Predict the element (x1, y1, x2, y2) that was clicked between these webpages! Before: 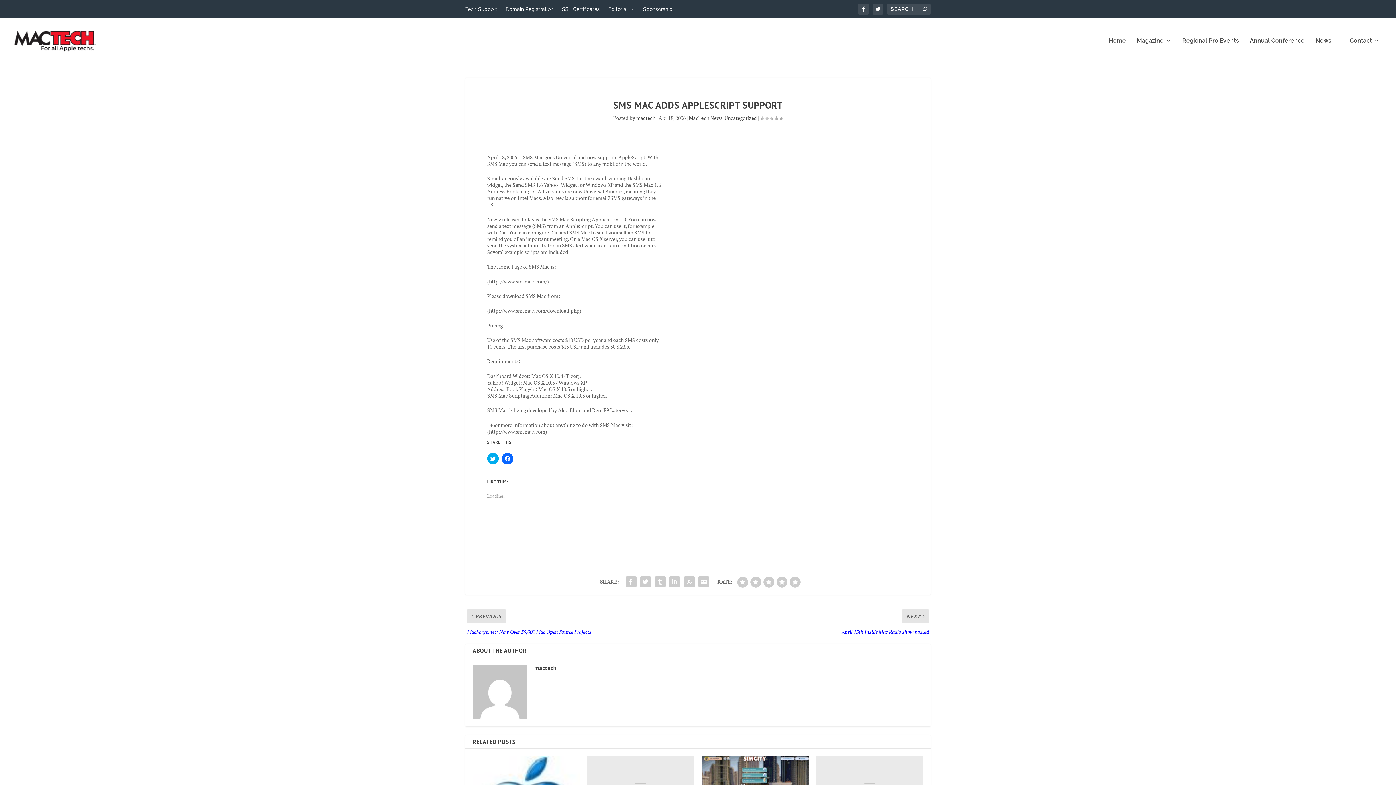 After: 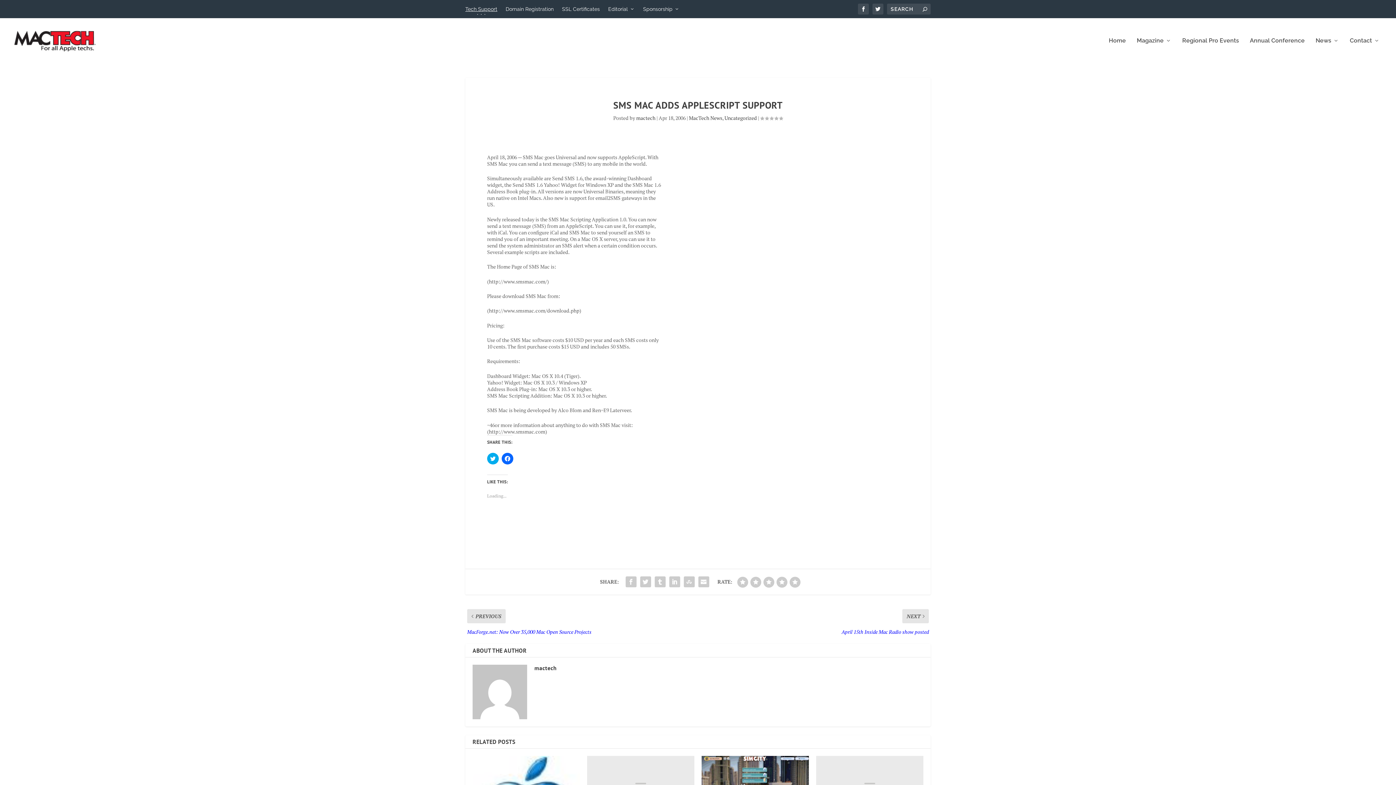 Action: bbox: (465, 0, 497, 18) label: Tech Support